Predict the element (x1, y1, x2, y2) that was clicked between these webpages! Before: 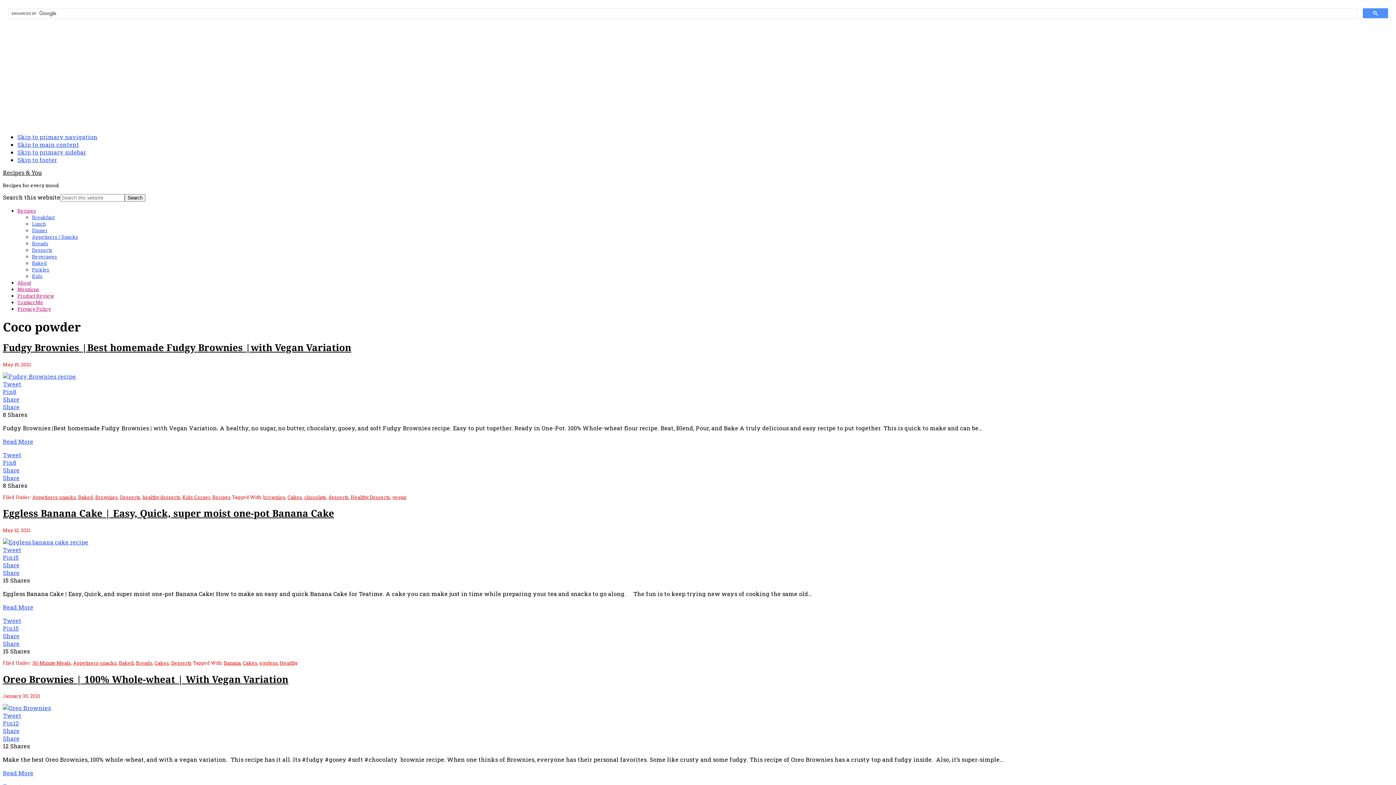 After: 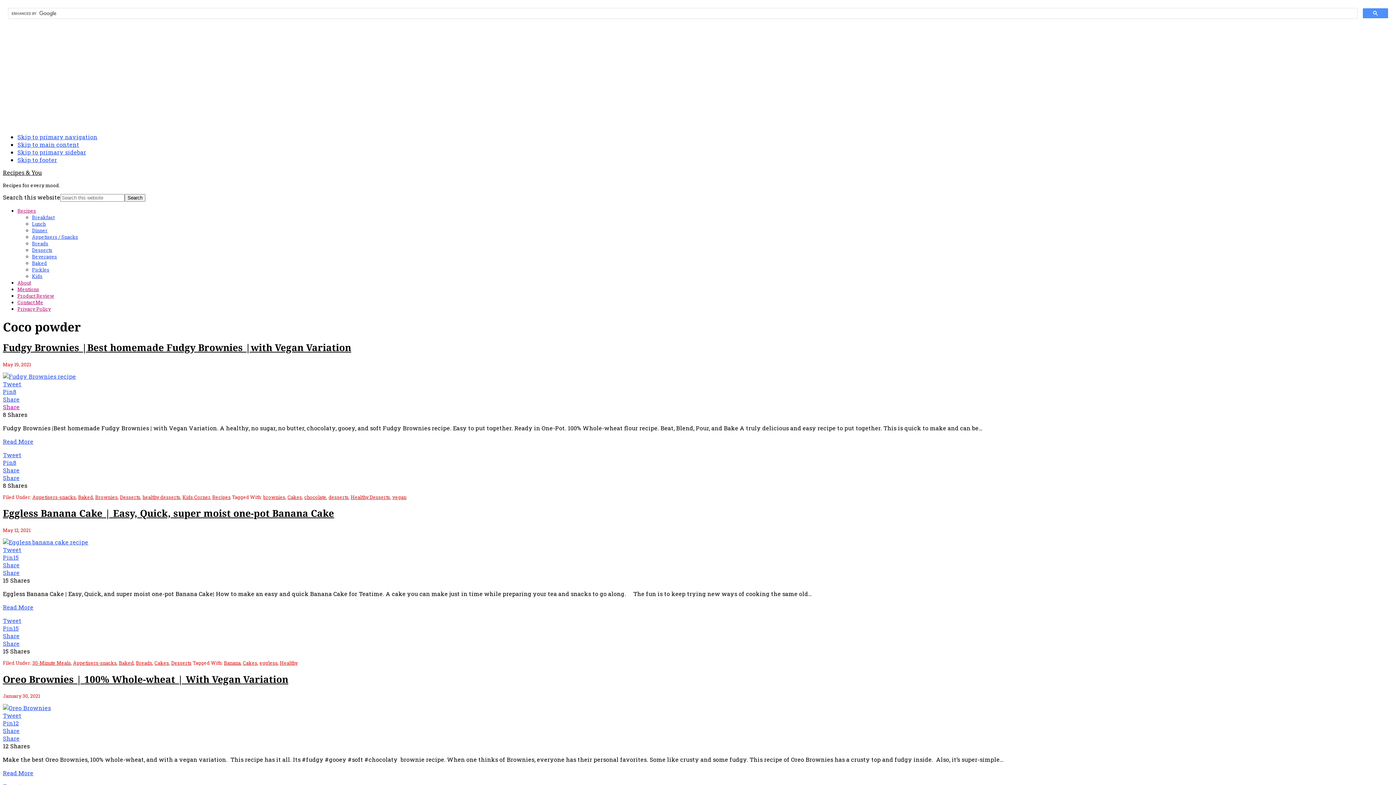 Action: label: Share bbox: (2, 403, 19, 410)